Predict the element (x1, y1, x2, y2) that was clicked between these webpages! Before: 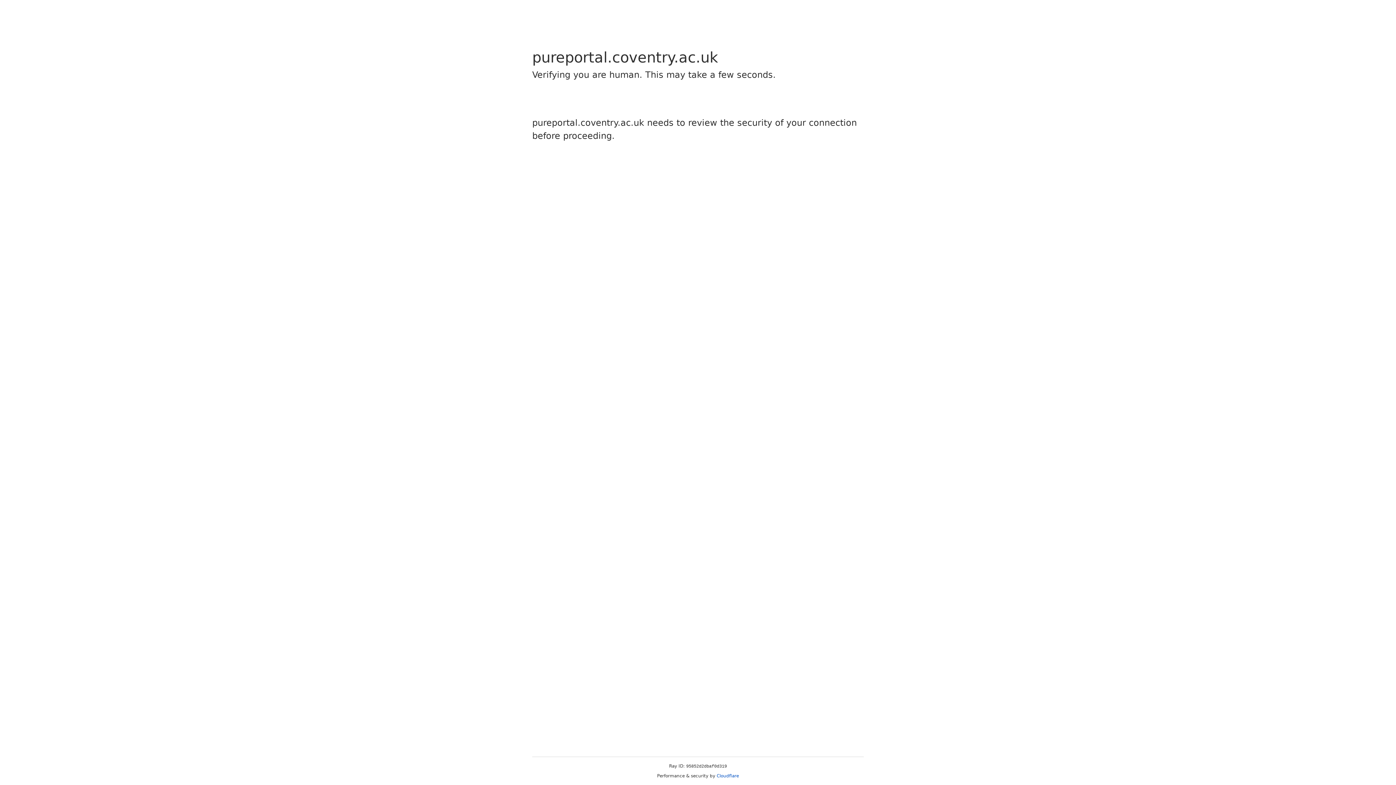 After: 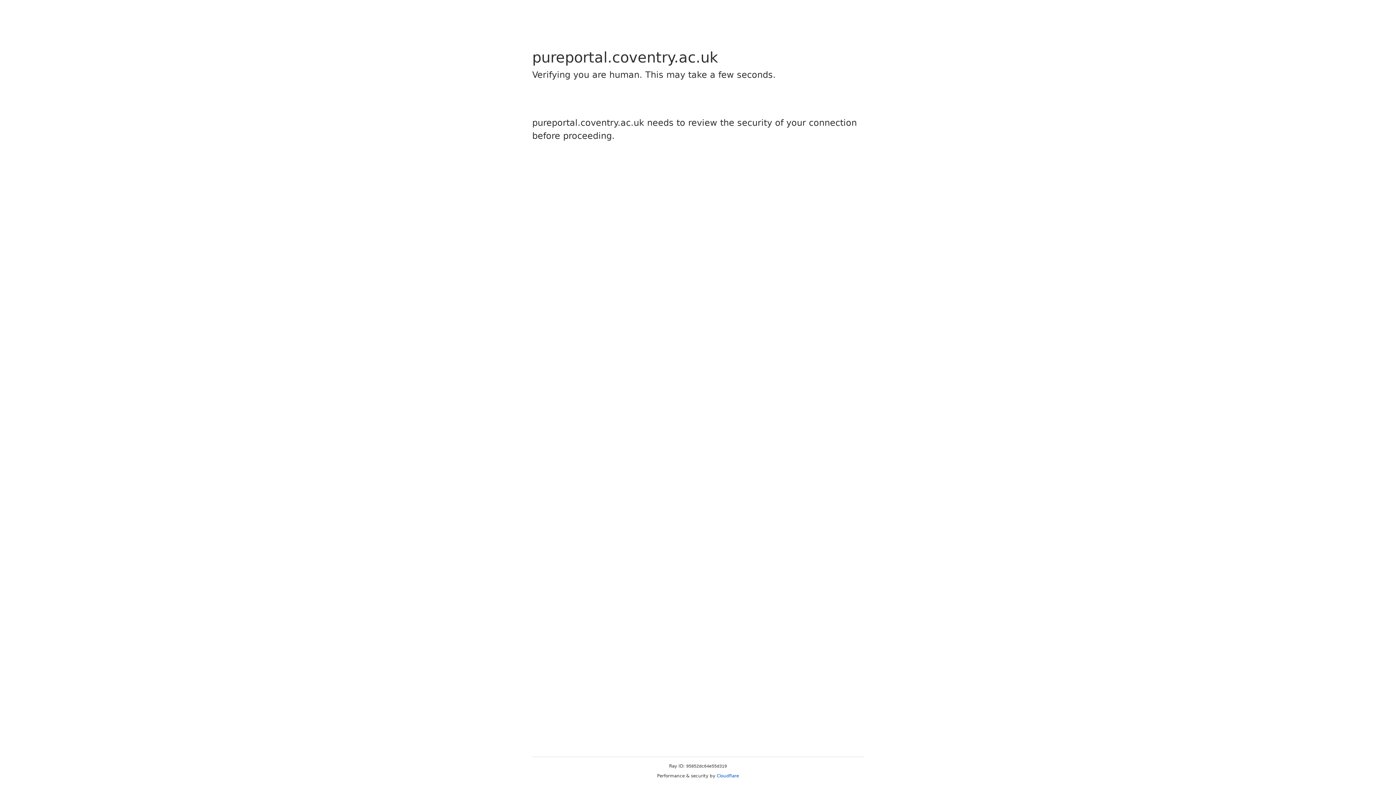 Action: bbox: (716, 773, 739, 778) label: Cloudflare